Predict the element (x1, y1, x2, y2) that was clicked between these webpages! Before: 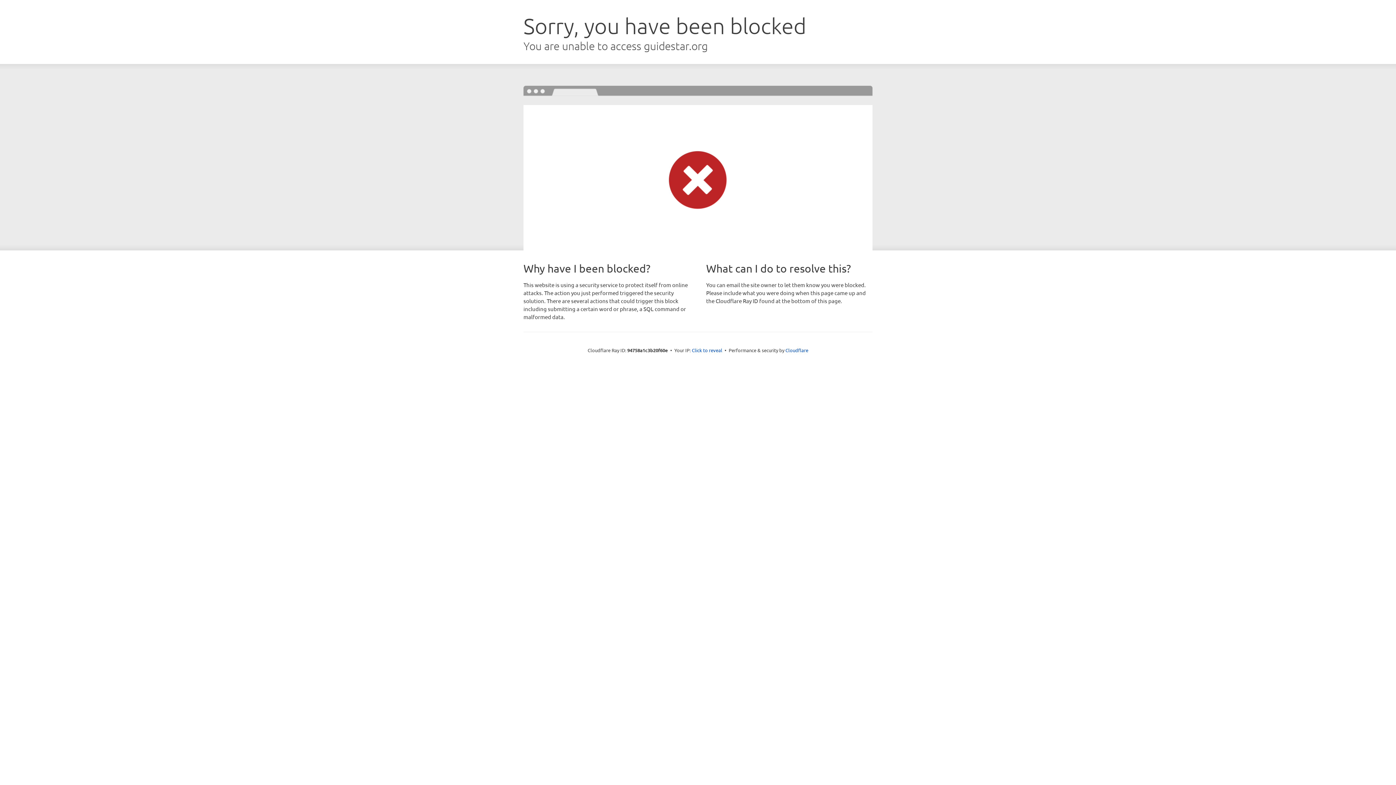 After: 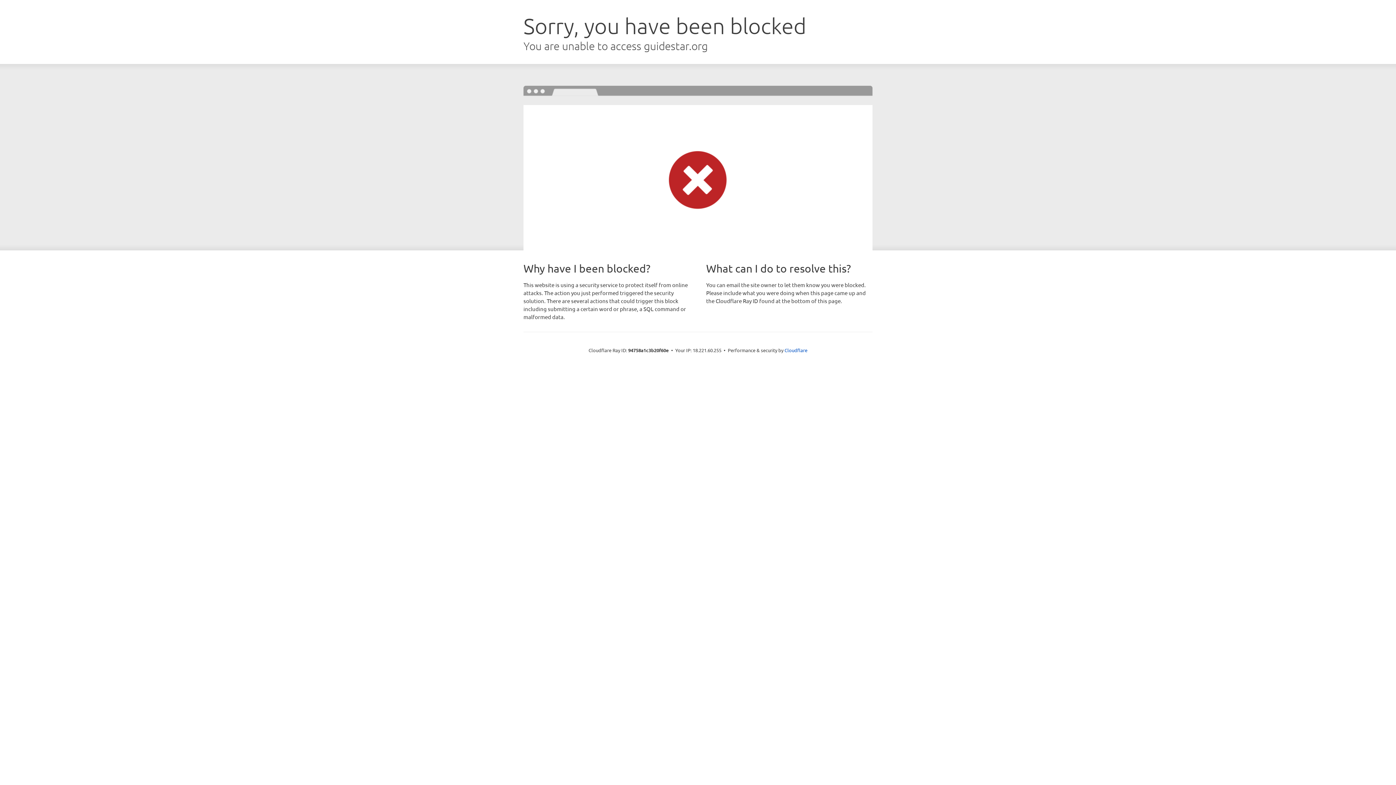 Action: label: Click to reveal bbox: (692, 346, 722, 353)